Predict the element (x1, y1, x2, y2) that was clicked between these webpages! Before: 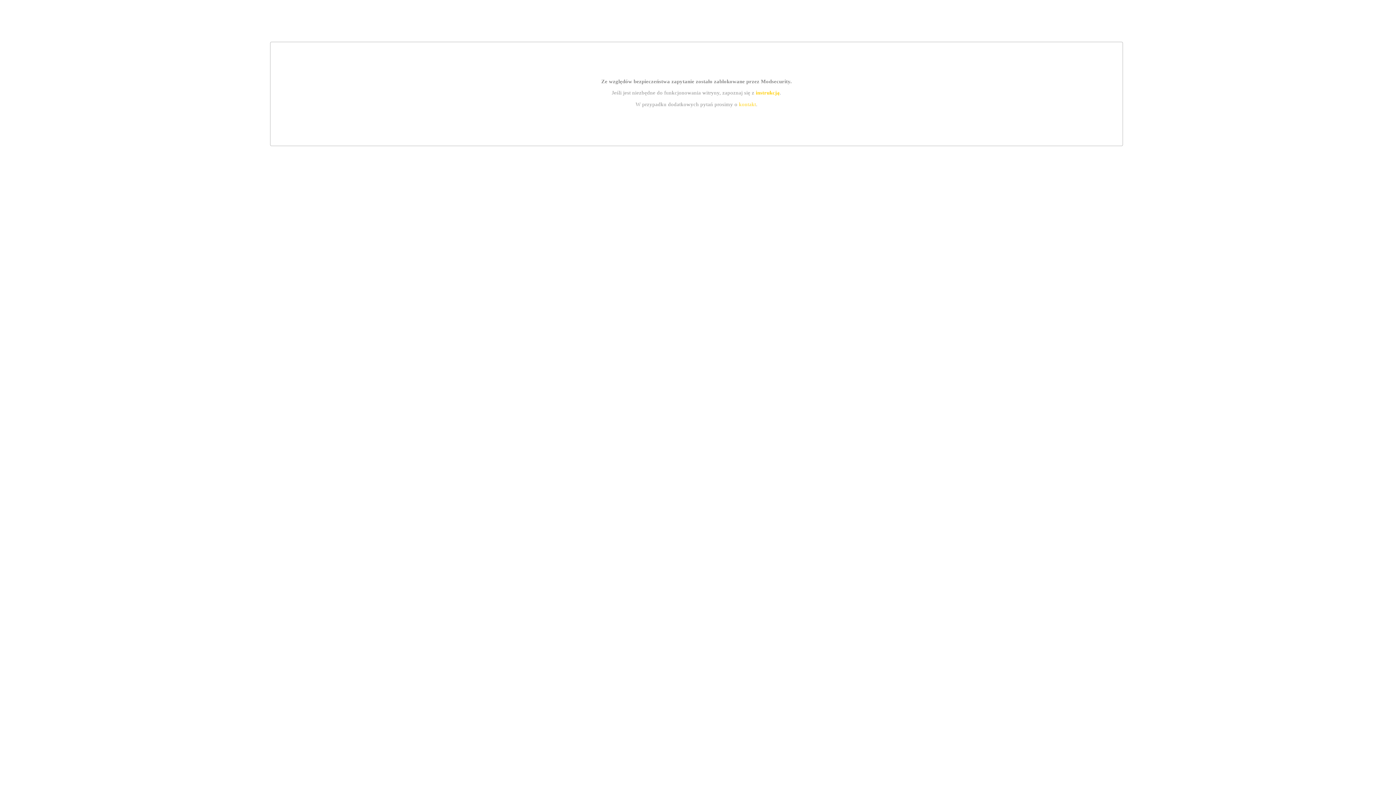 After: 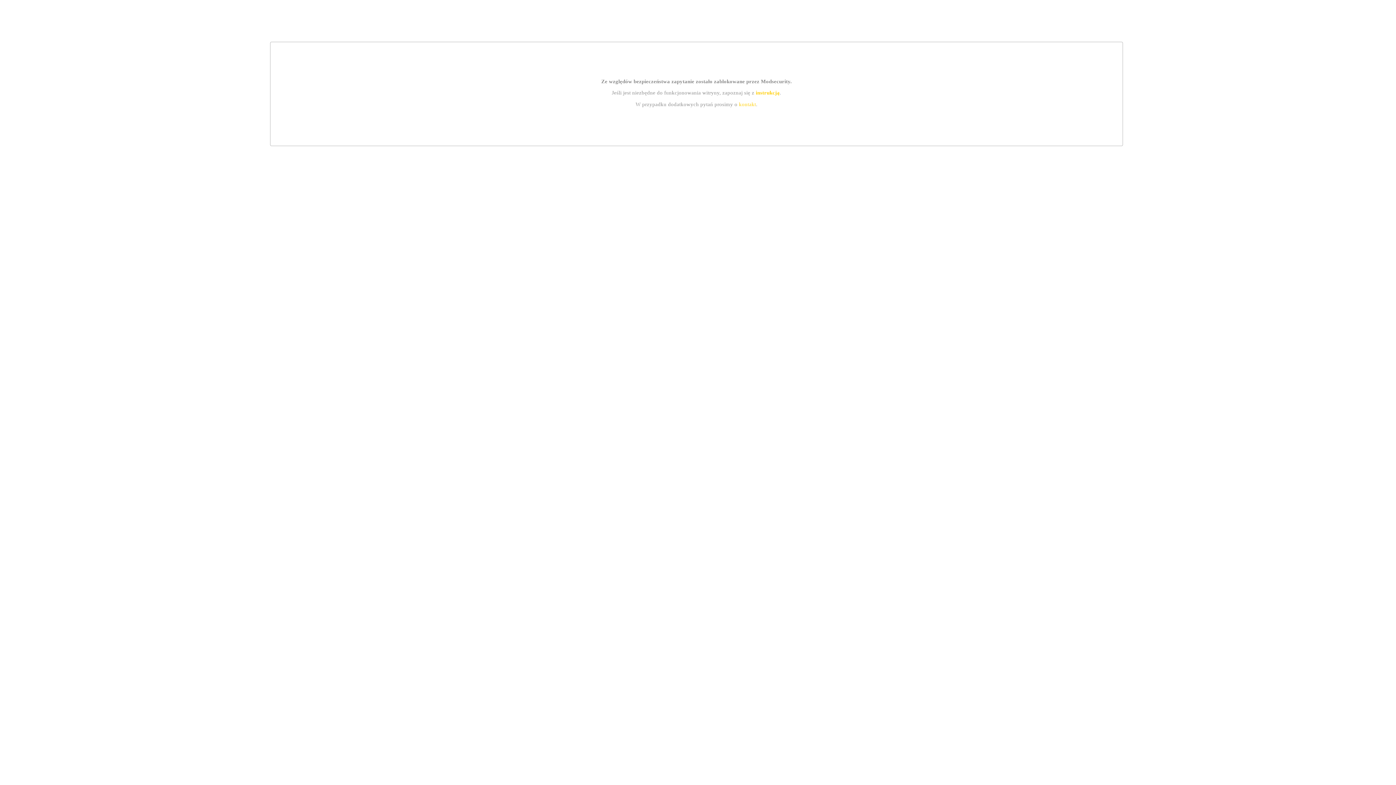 Action: label: kontakt bbox: (739, 101, 756, 107)